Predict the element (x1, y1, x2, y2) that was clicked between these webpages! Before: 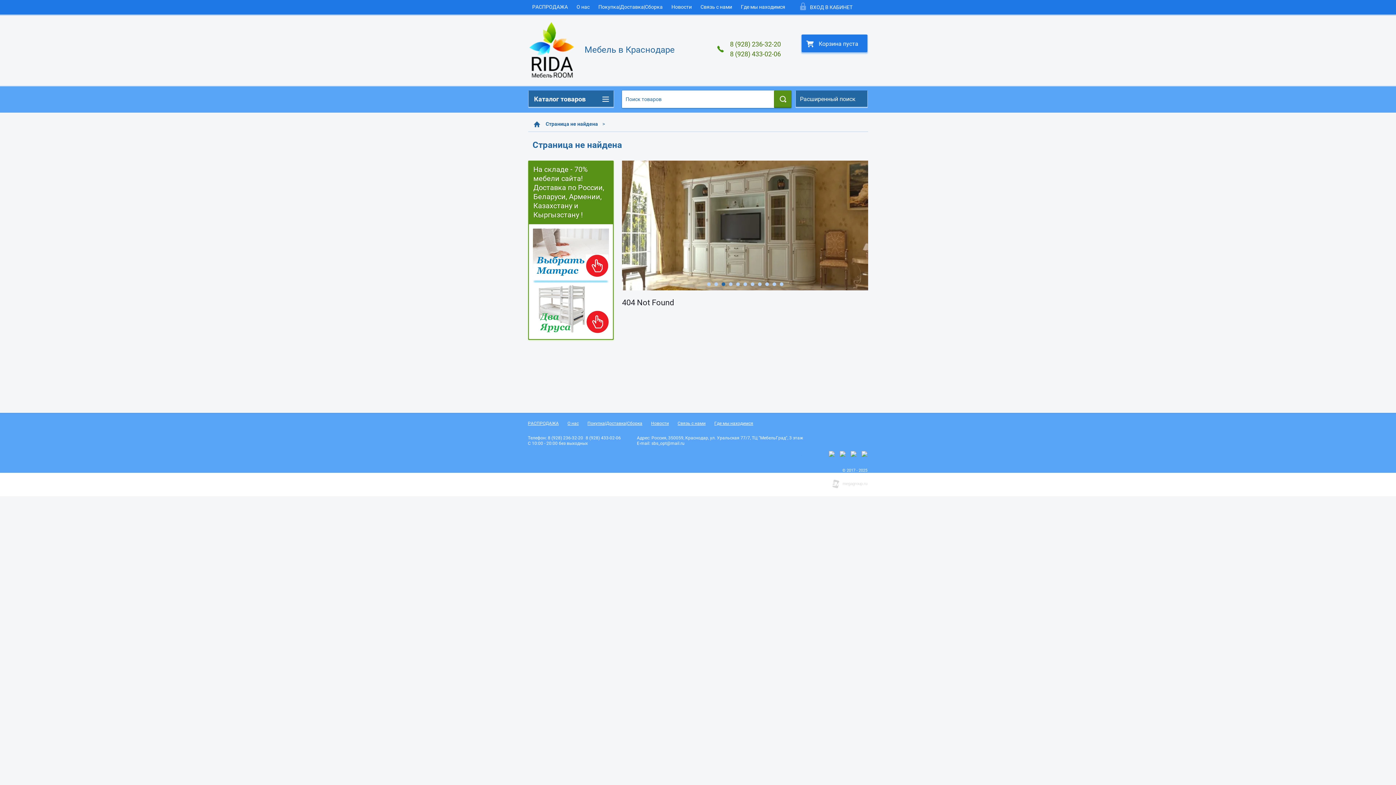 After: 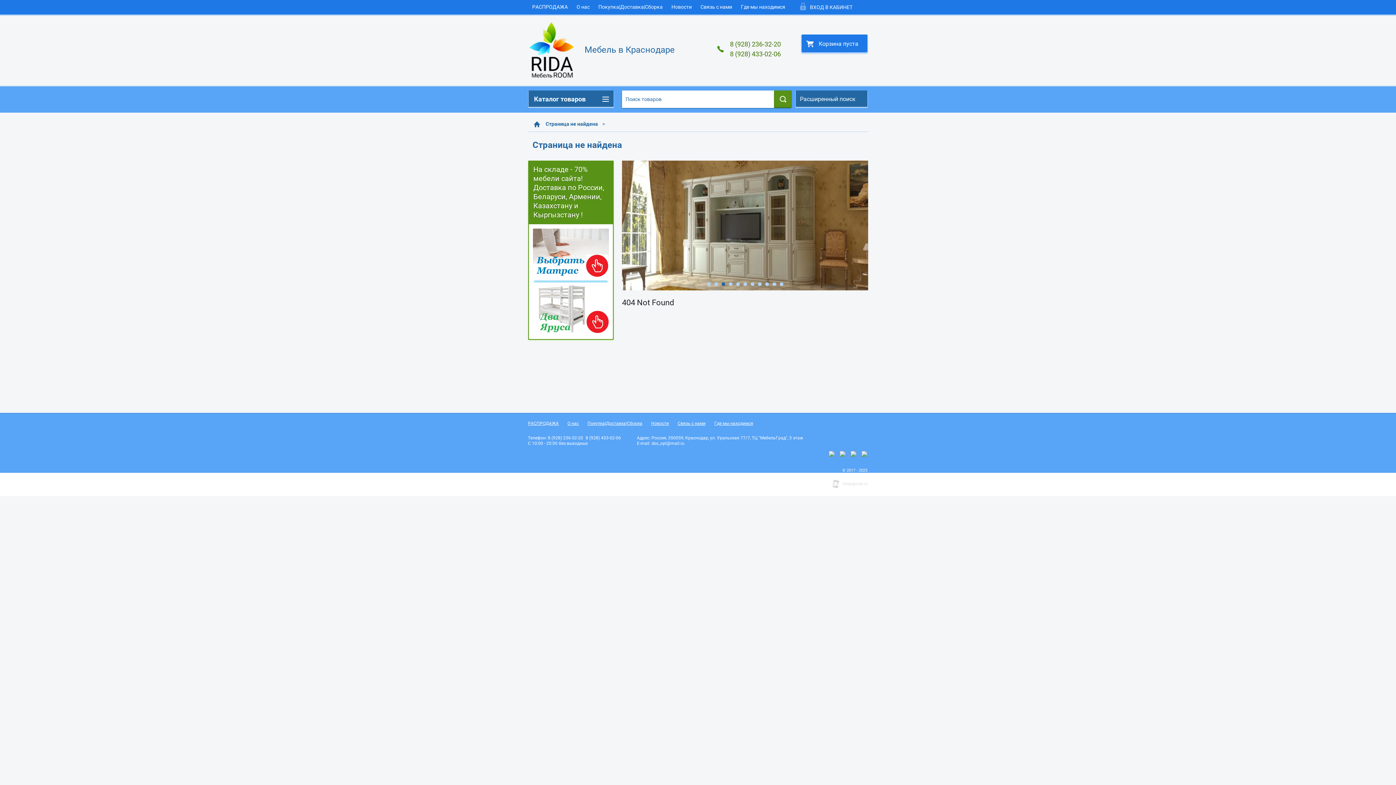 Action: label: 10 bbox: (772, 282, 776, 286)